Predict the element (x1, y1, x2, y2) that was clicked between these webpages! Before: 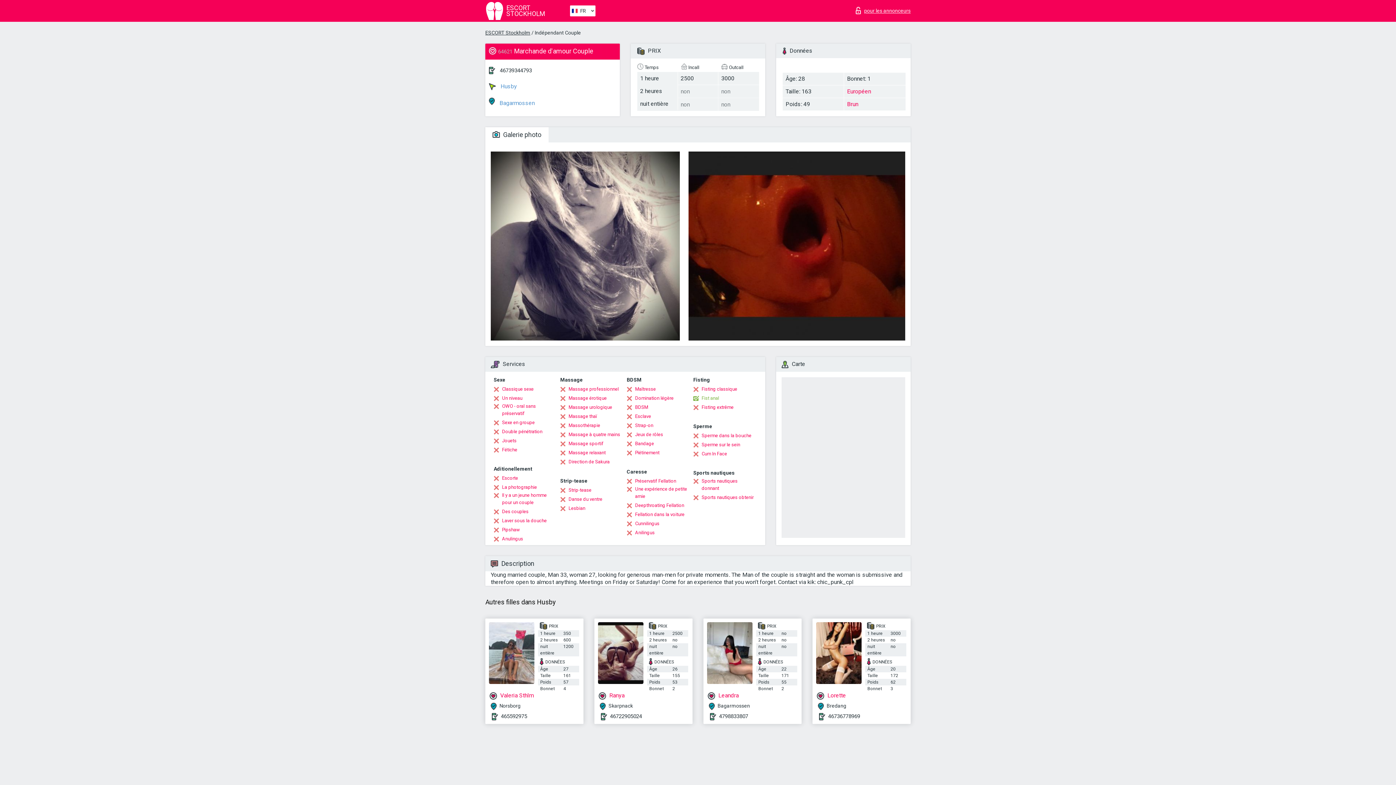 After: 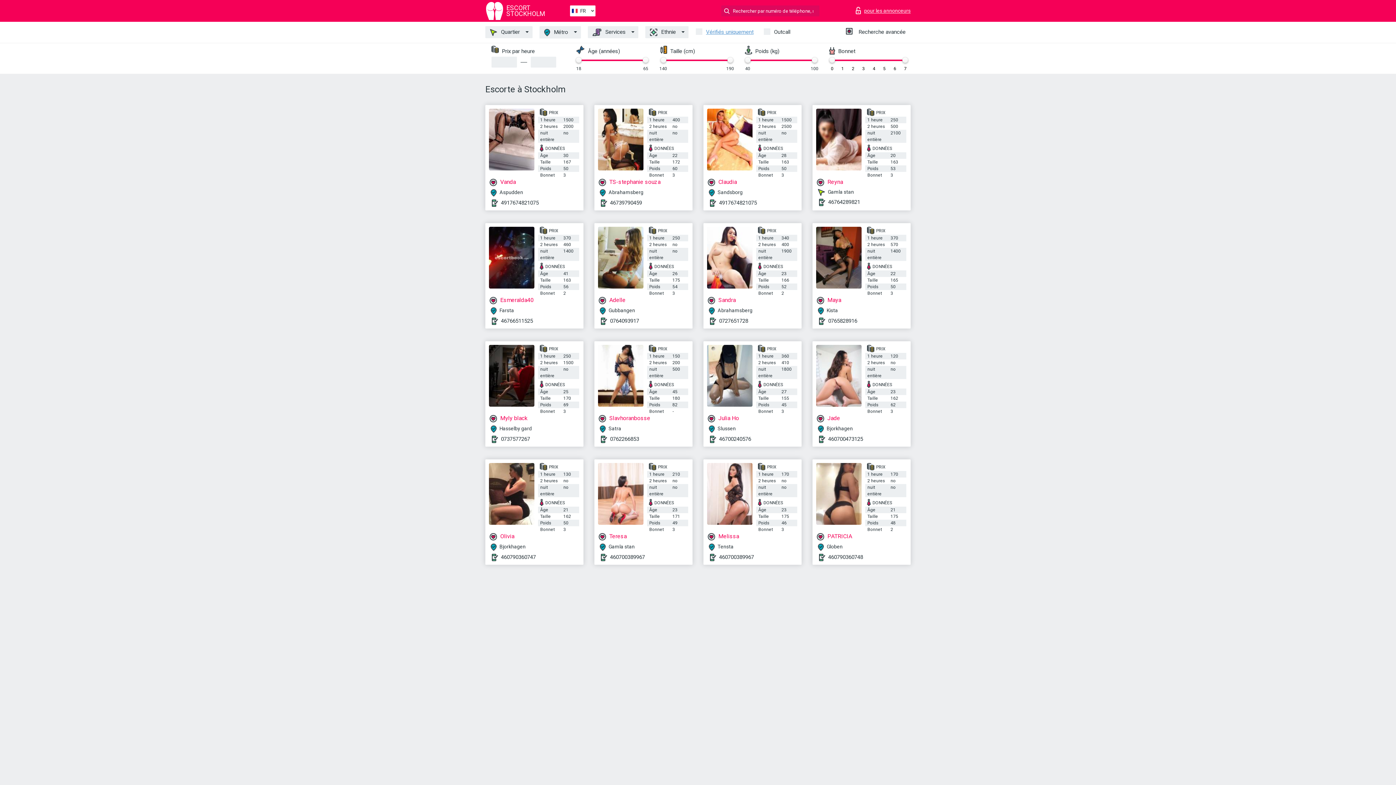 Action: bbox: (493, 474, 518, 482) label: Escorte